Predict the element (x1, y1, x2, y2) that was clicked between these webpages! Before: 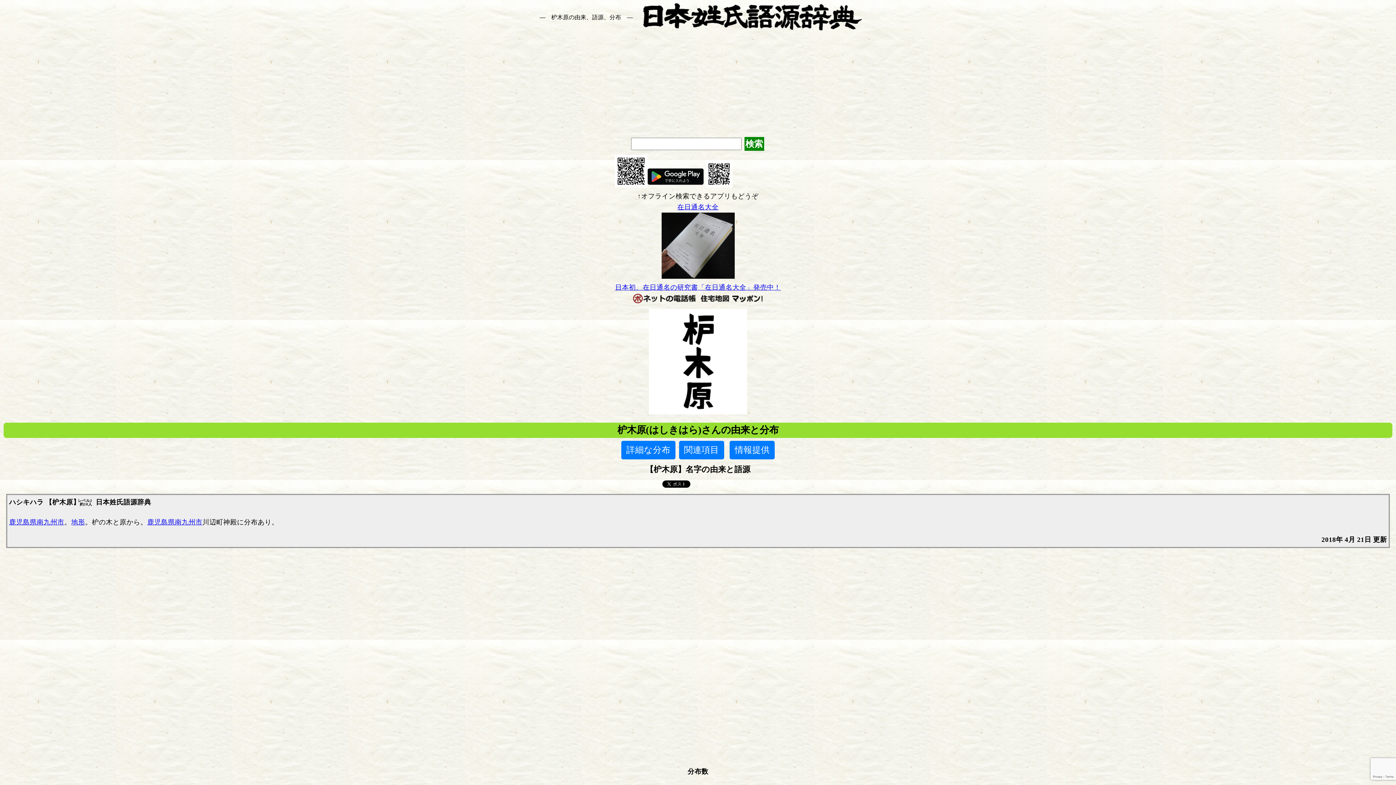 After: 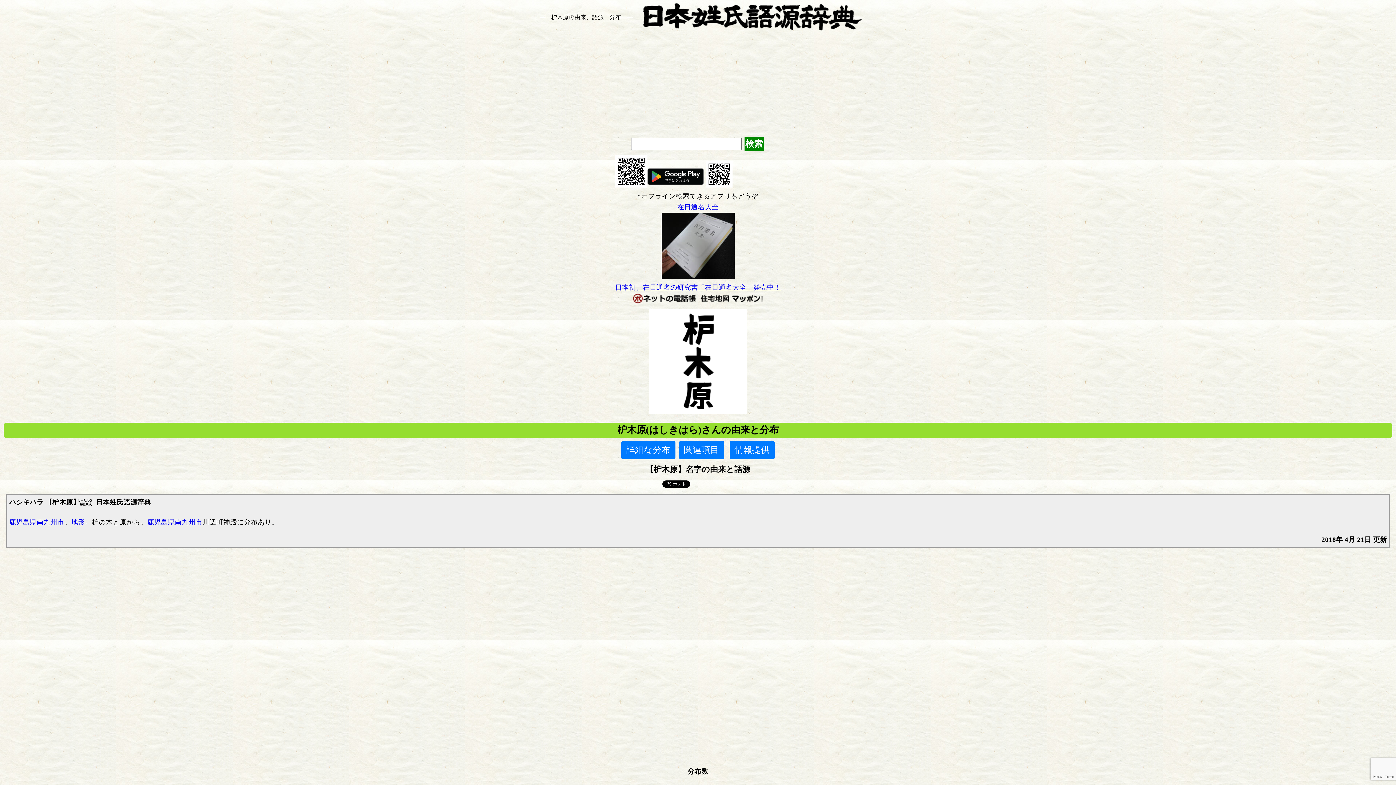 Action: bbox: (631, 297, 697, 305)